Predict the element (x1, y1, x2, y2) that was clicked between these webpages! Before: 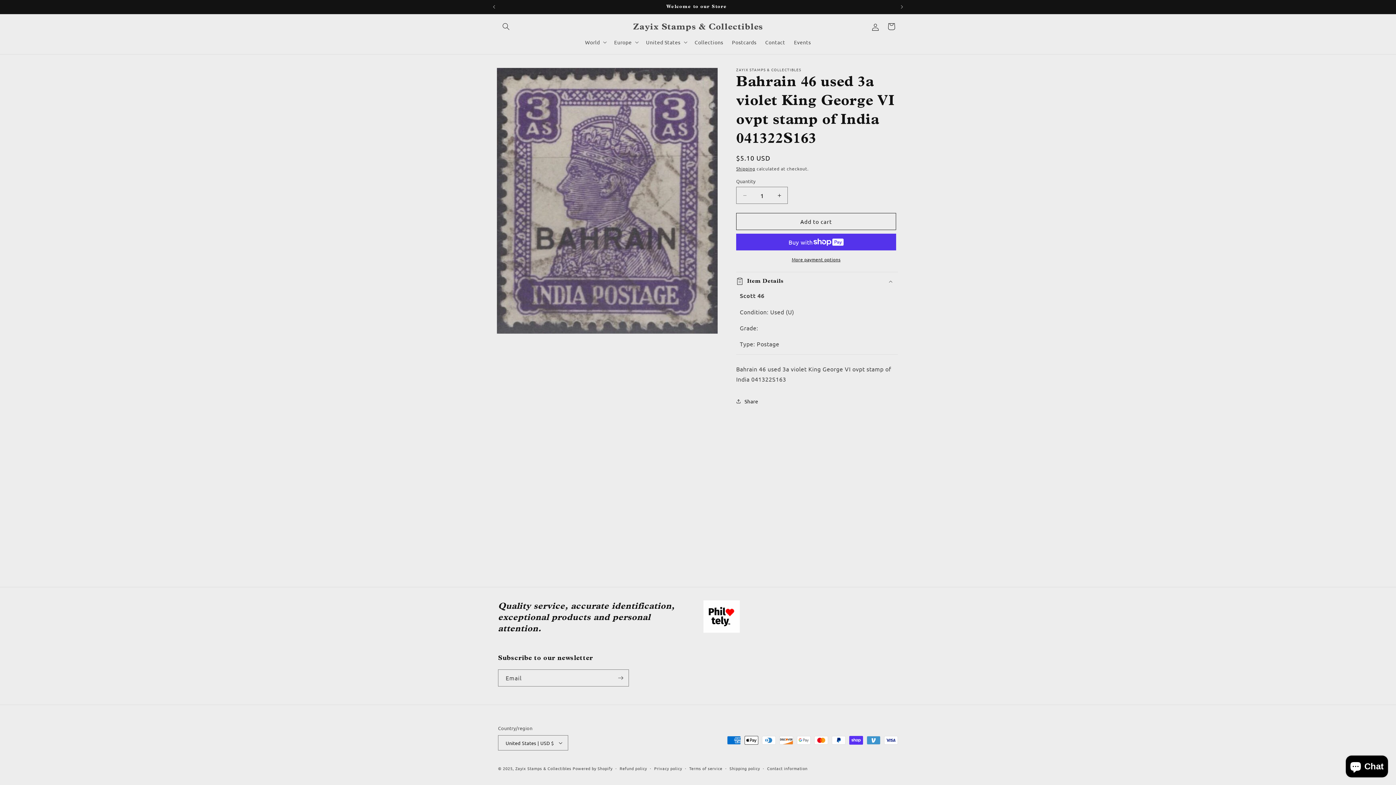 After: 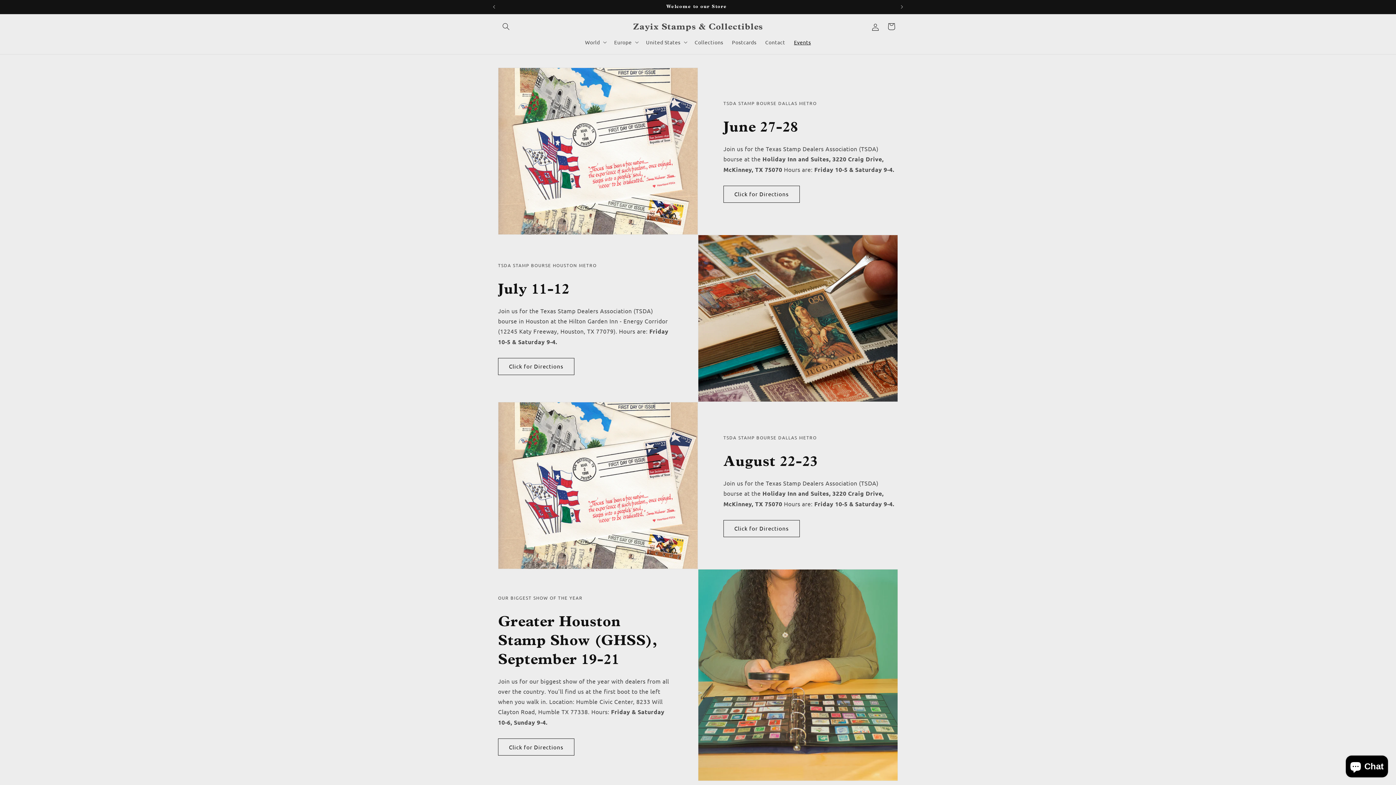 Action: label: Events bbox: (789, 34, 815, 49)